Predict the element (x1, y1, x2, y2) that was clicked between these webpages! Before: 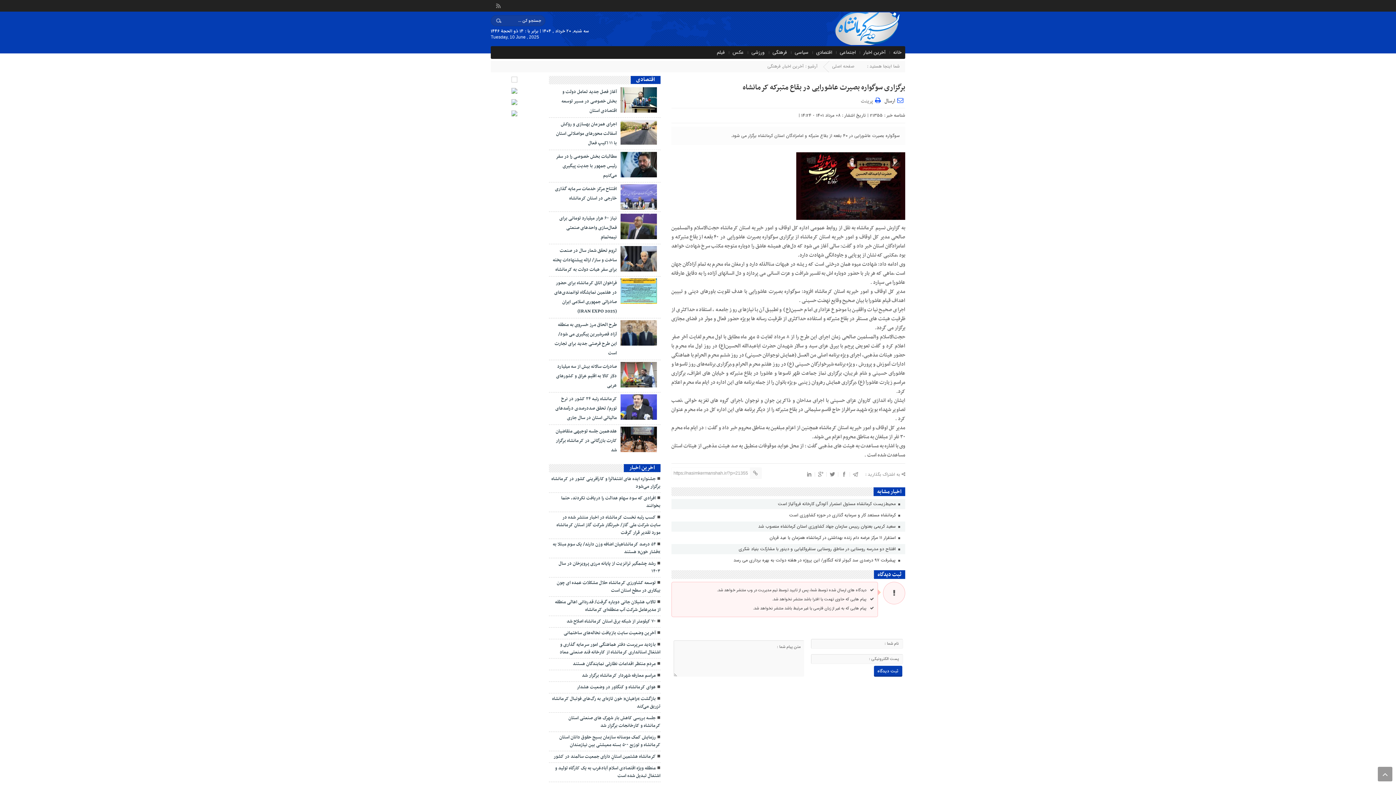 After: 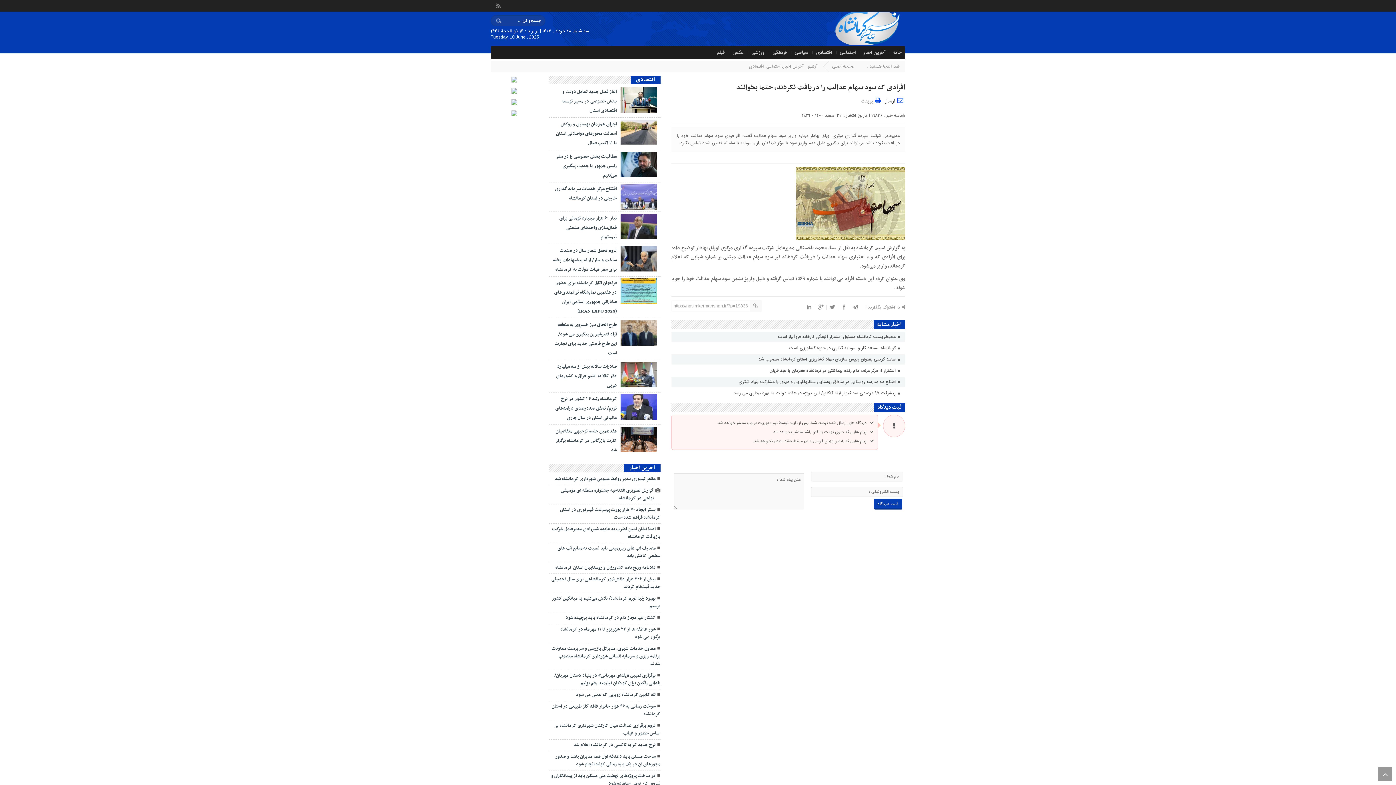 Action: bbox: (549, 493, 660, 512) label: افرادی که سود سهام عدالت را دریافت نکردند، حتما بخوانند